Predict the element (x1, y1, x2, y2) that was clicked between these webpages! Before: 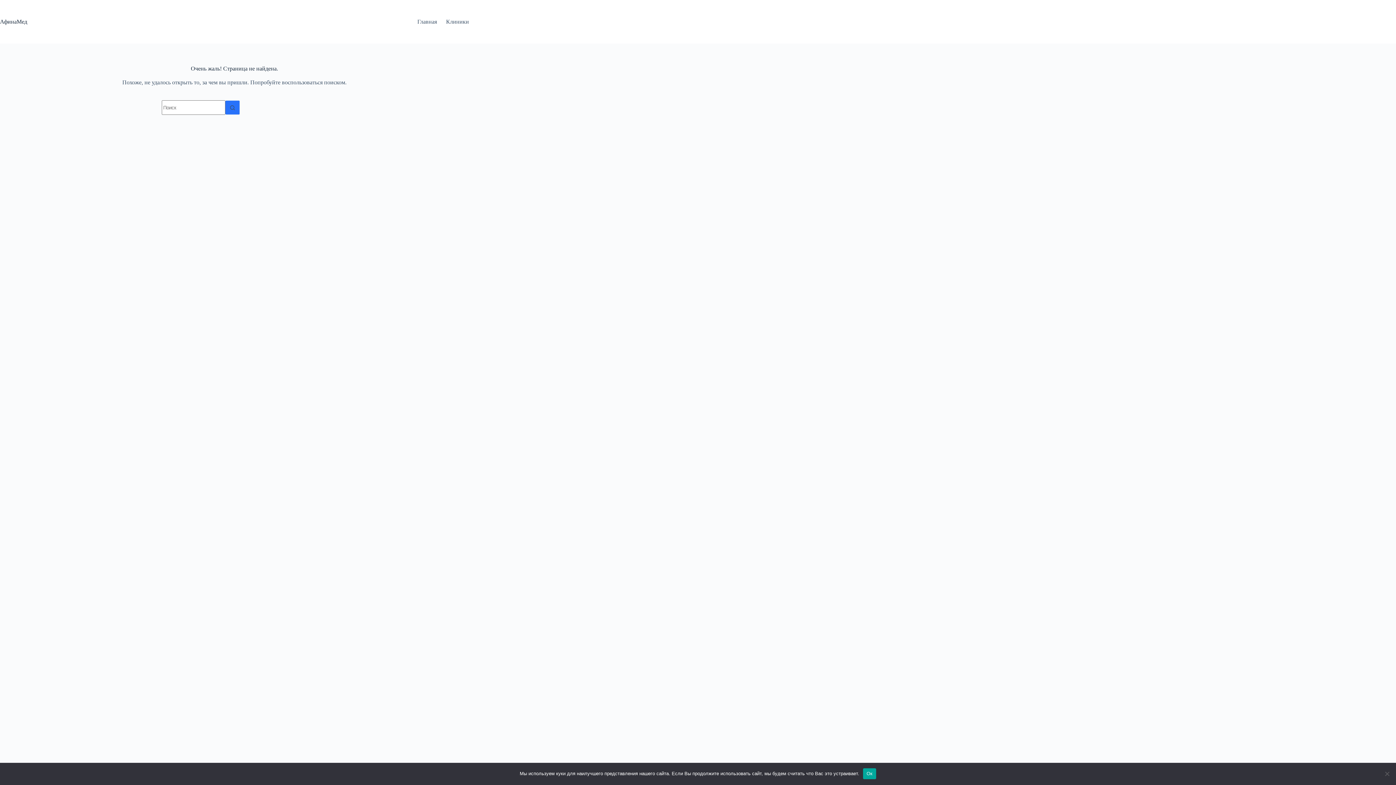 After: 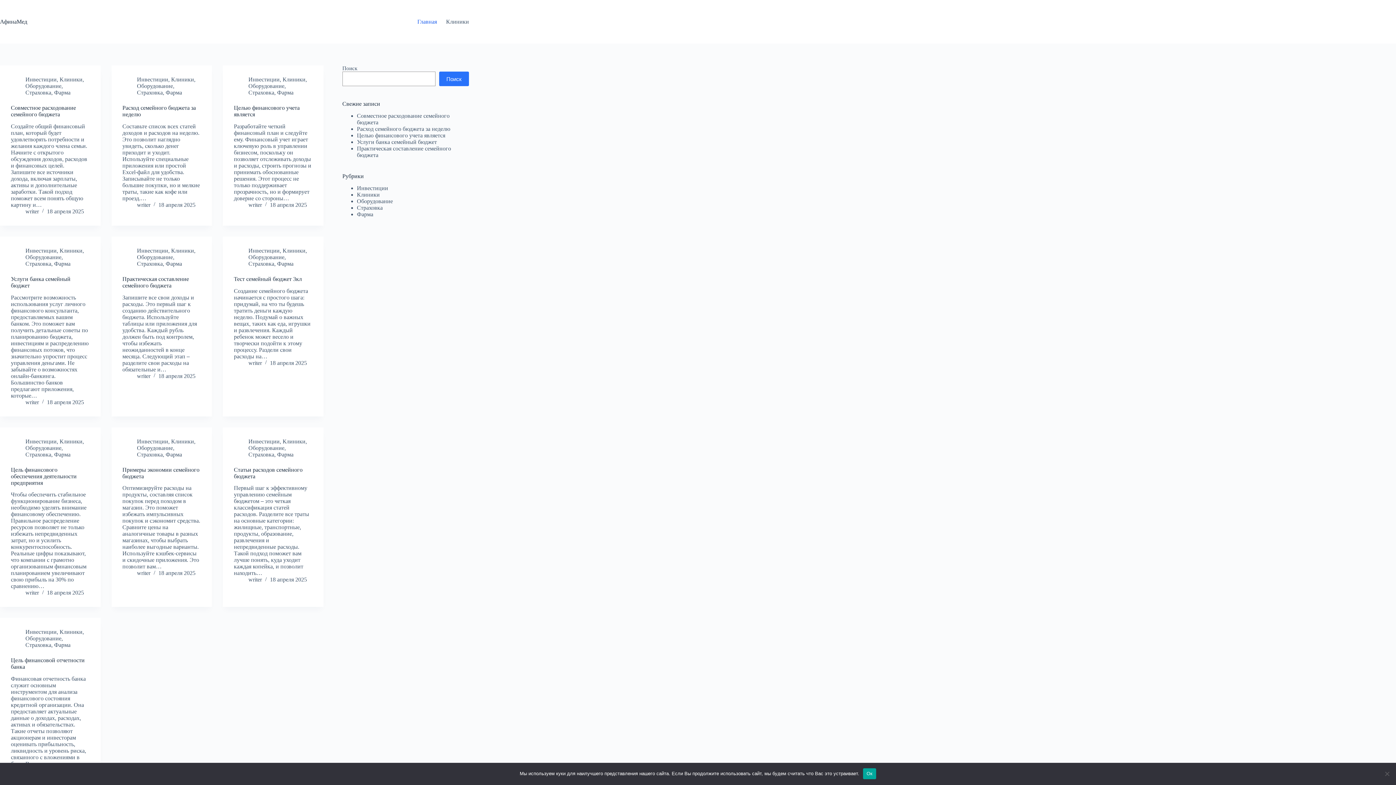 Action: bbox: (412, 0, 441, 43) label: Главная